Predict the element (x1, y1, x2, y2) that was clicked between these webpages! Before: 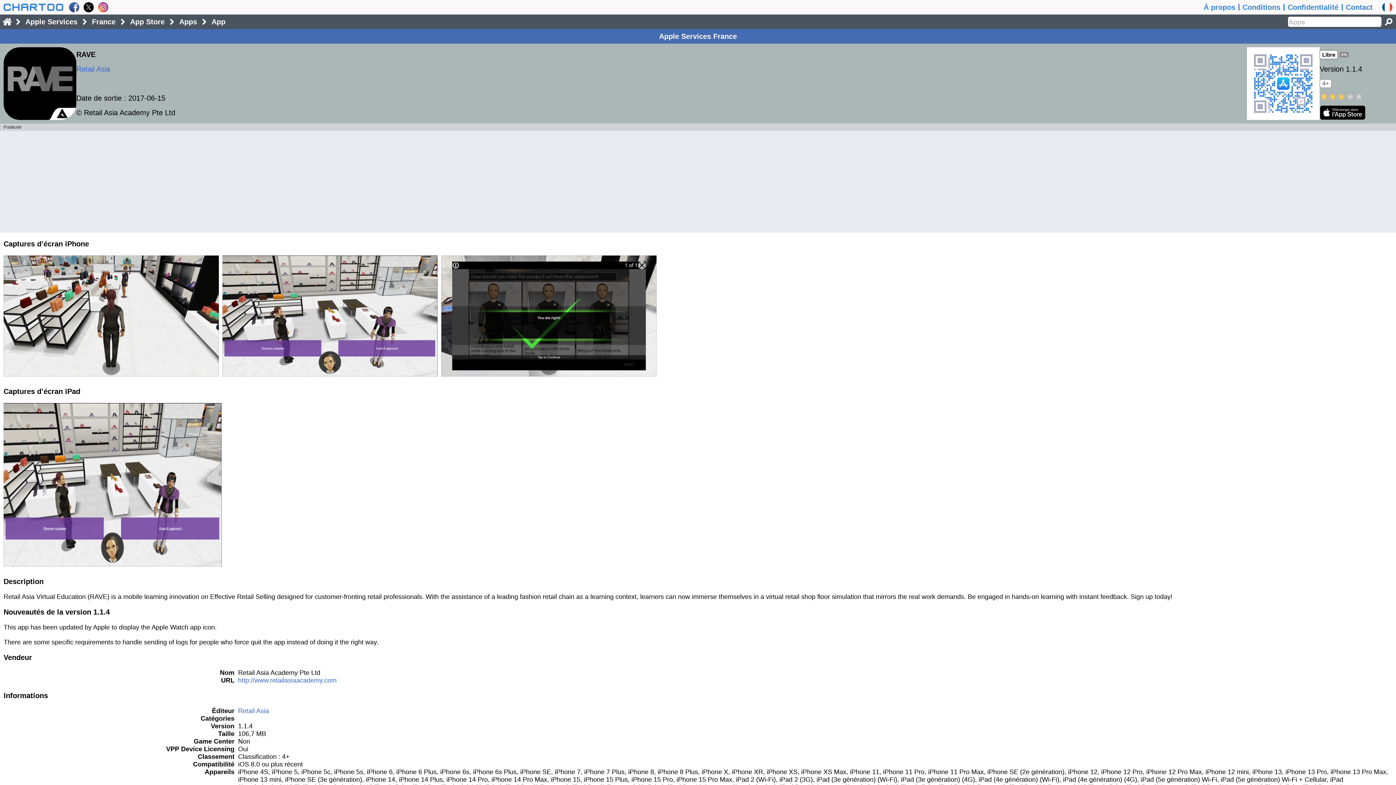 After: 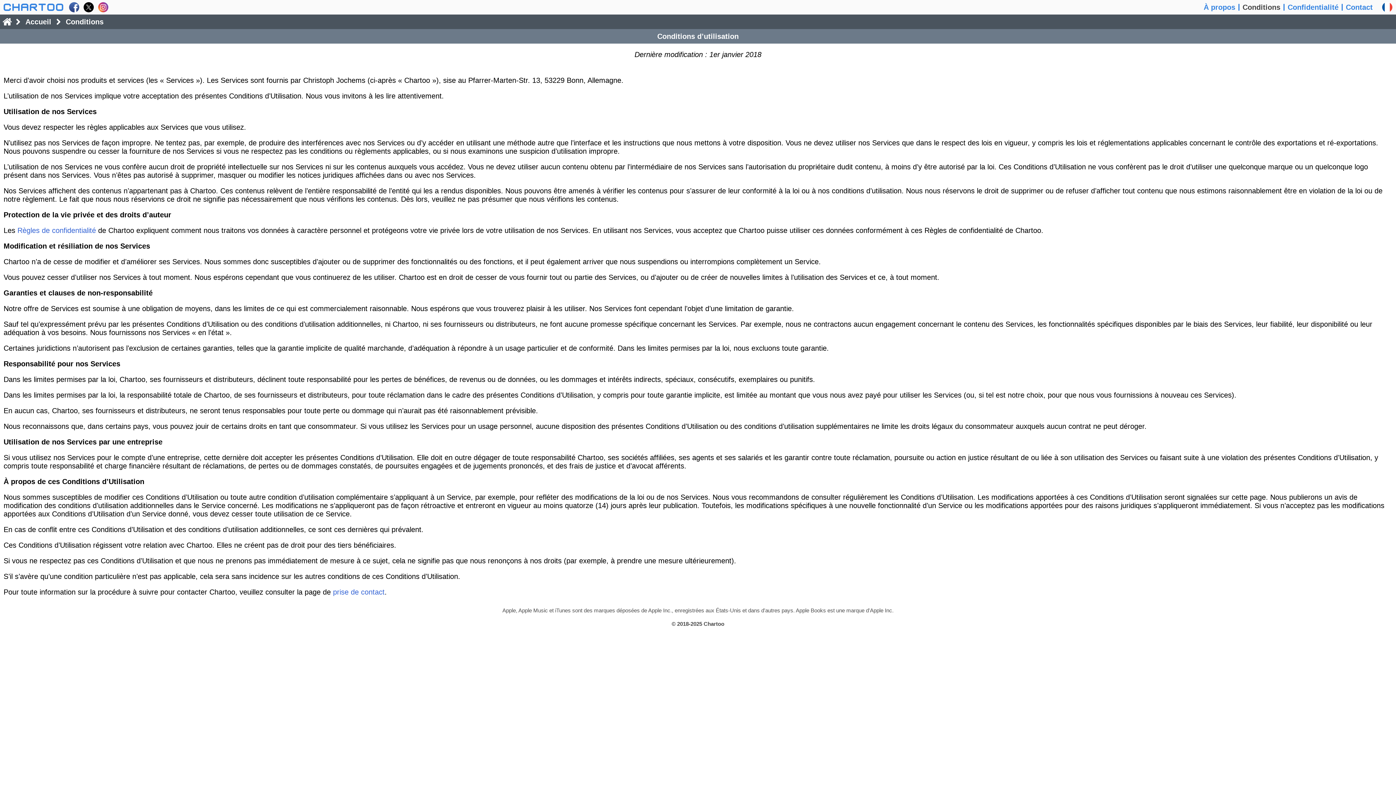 Action: bbox: (1242, 0, 1280, 14) label: Conditions